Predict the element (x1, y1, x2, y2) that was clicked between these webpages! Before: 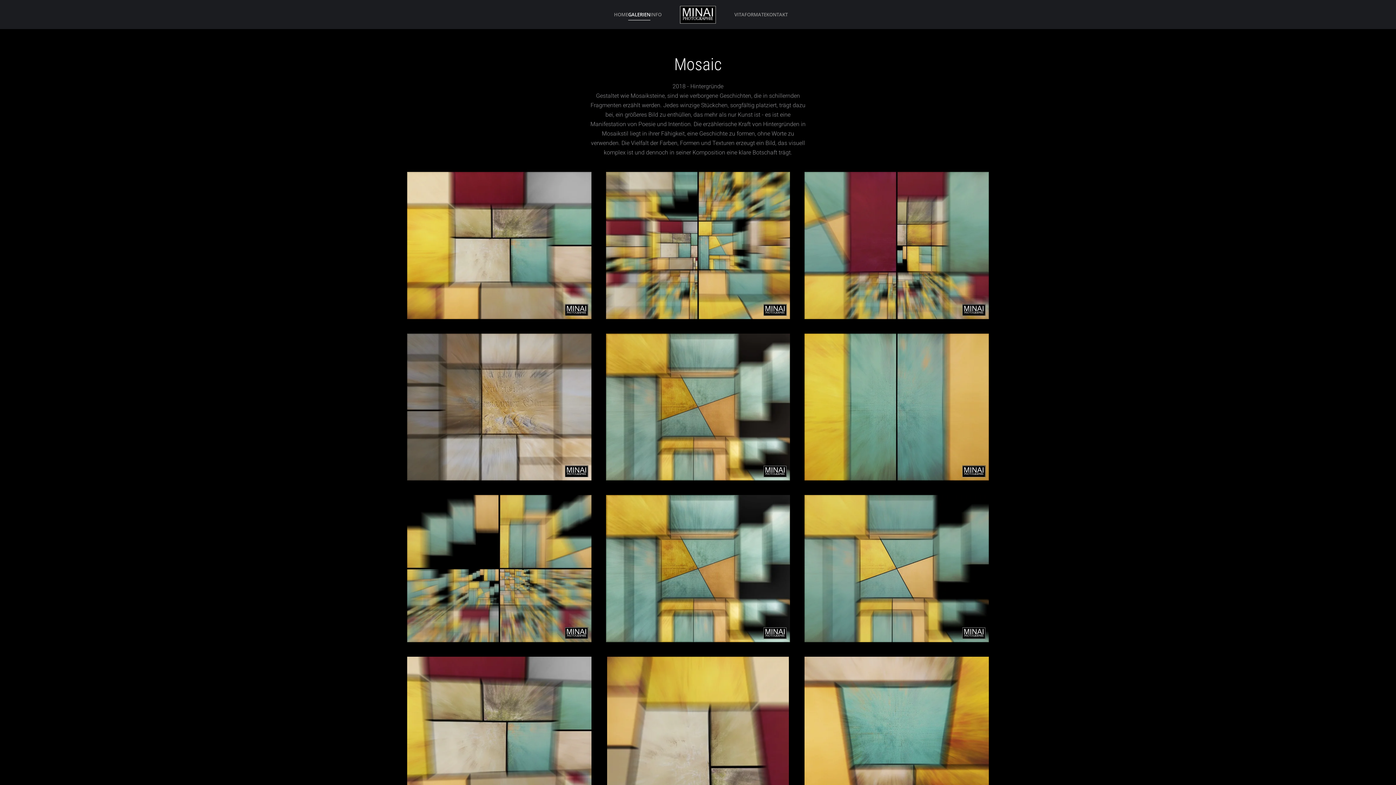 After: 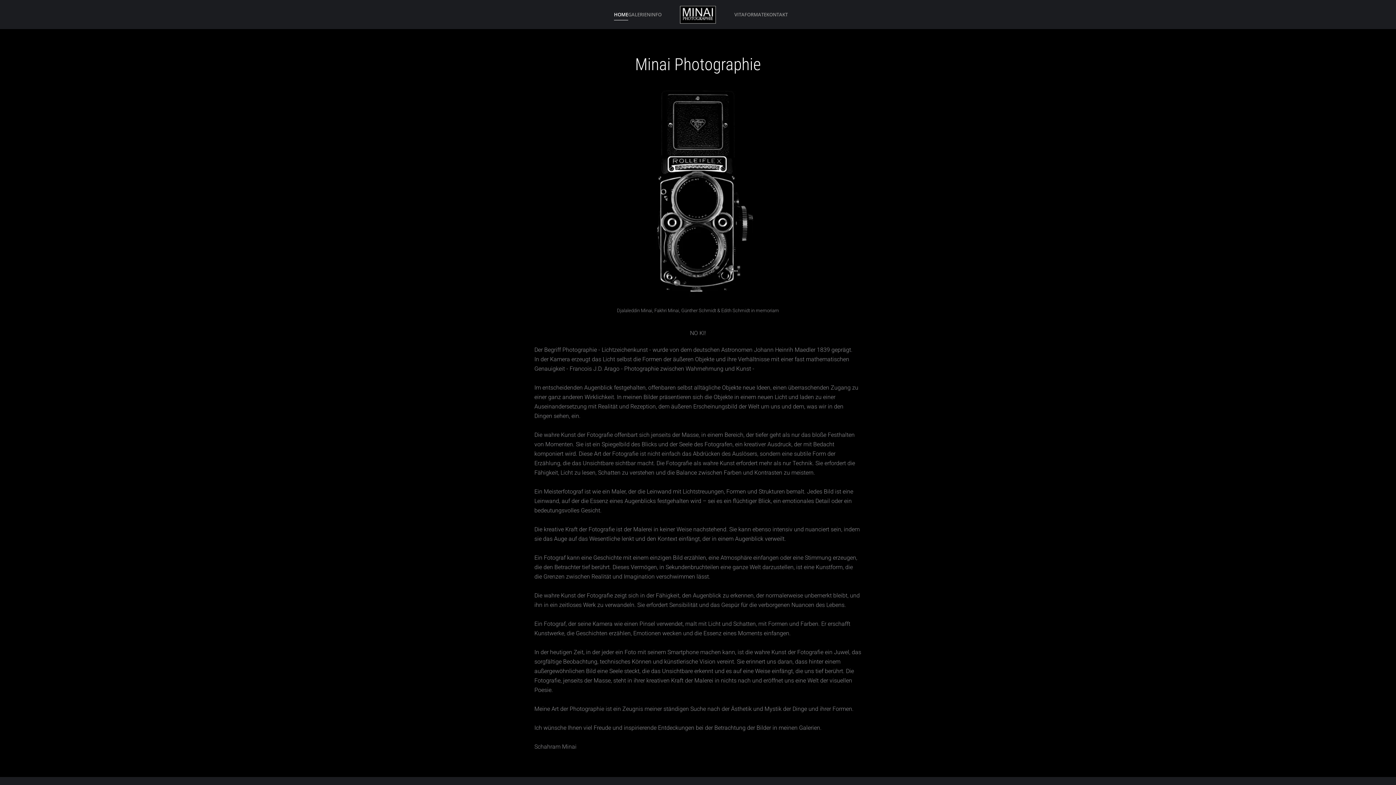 Action: label: HOME bbox: (614, 0, 628, 29)